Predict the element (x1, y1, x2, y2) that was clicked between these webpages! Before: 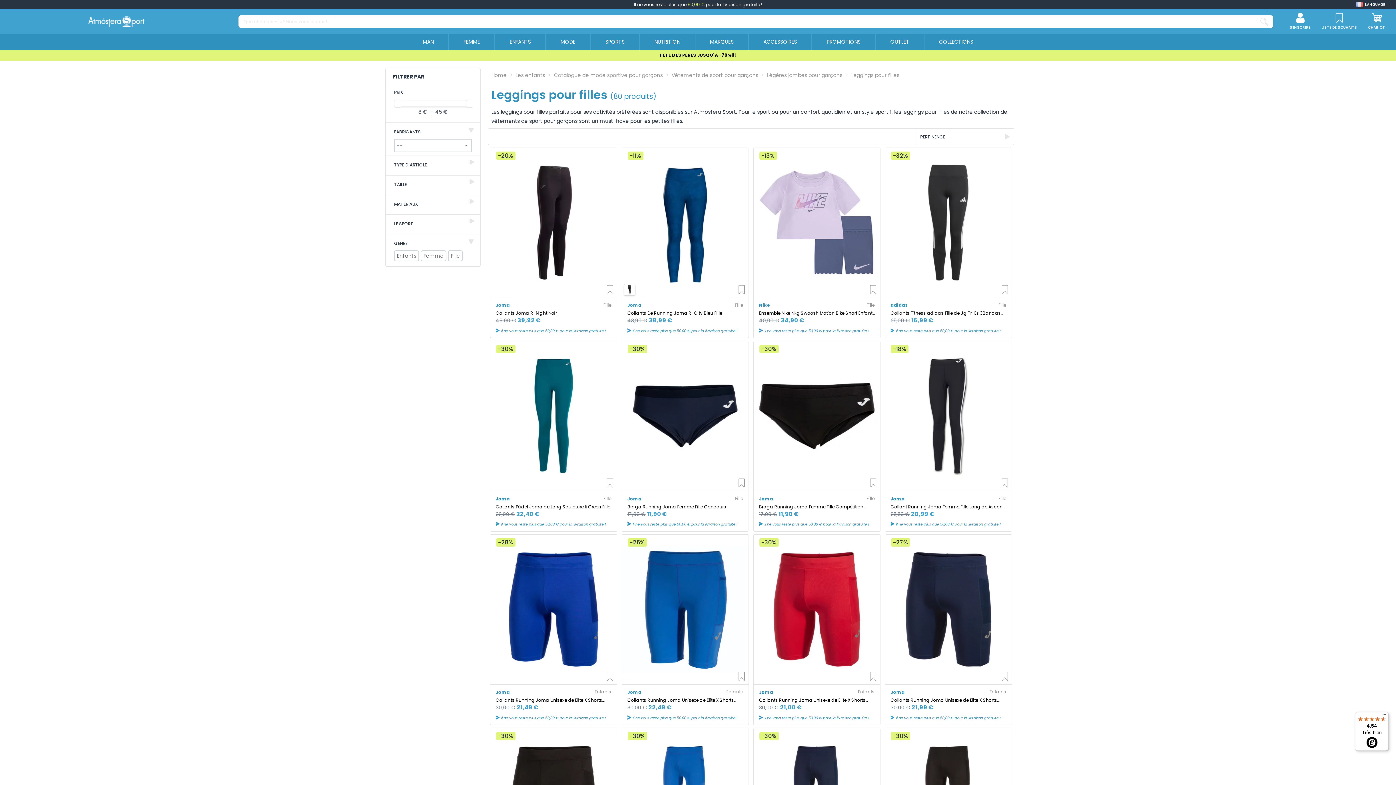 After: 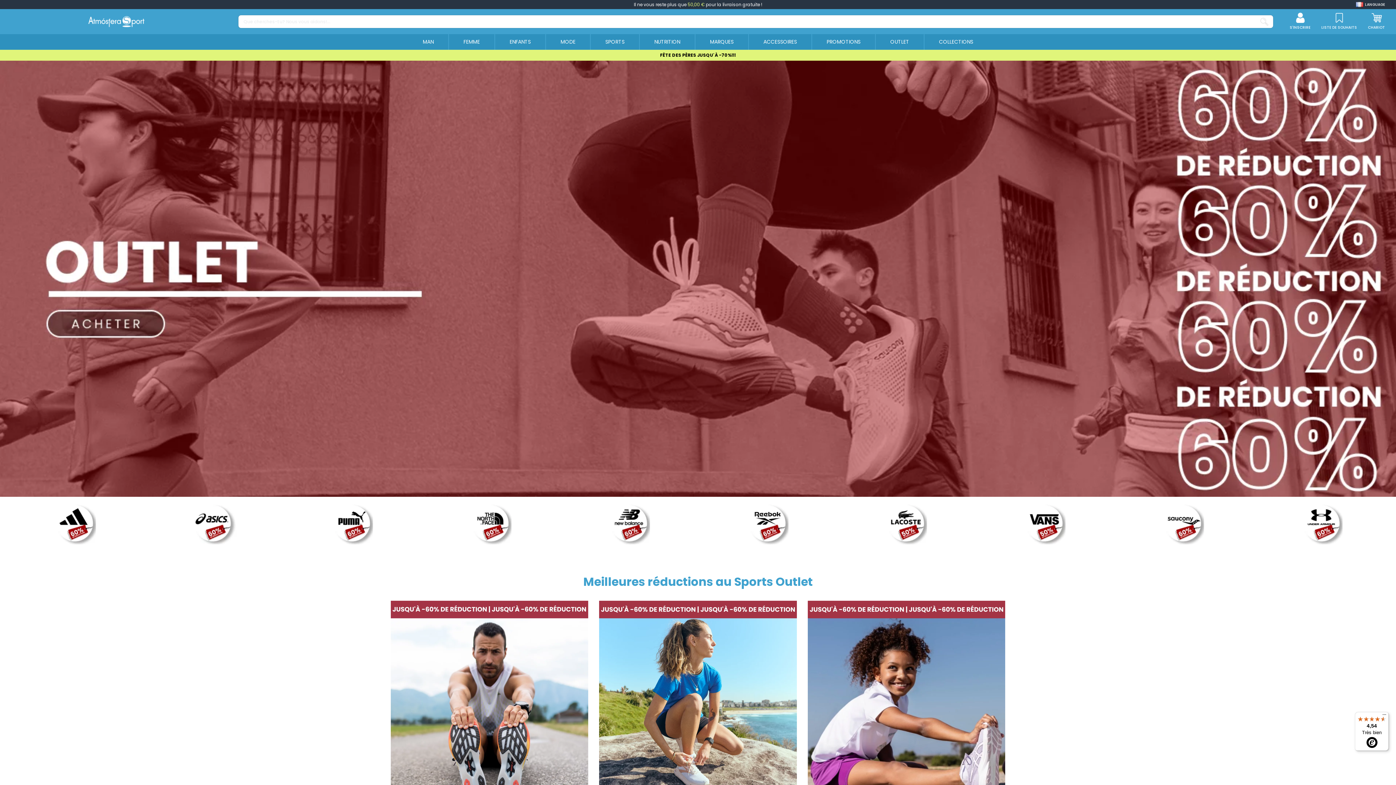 Action: label: OUTLET bbox: (875, 34, 924, 49)